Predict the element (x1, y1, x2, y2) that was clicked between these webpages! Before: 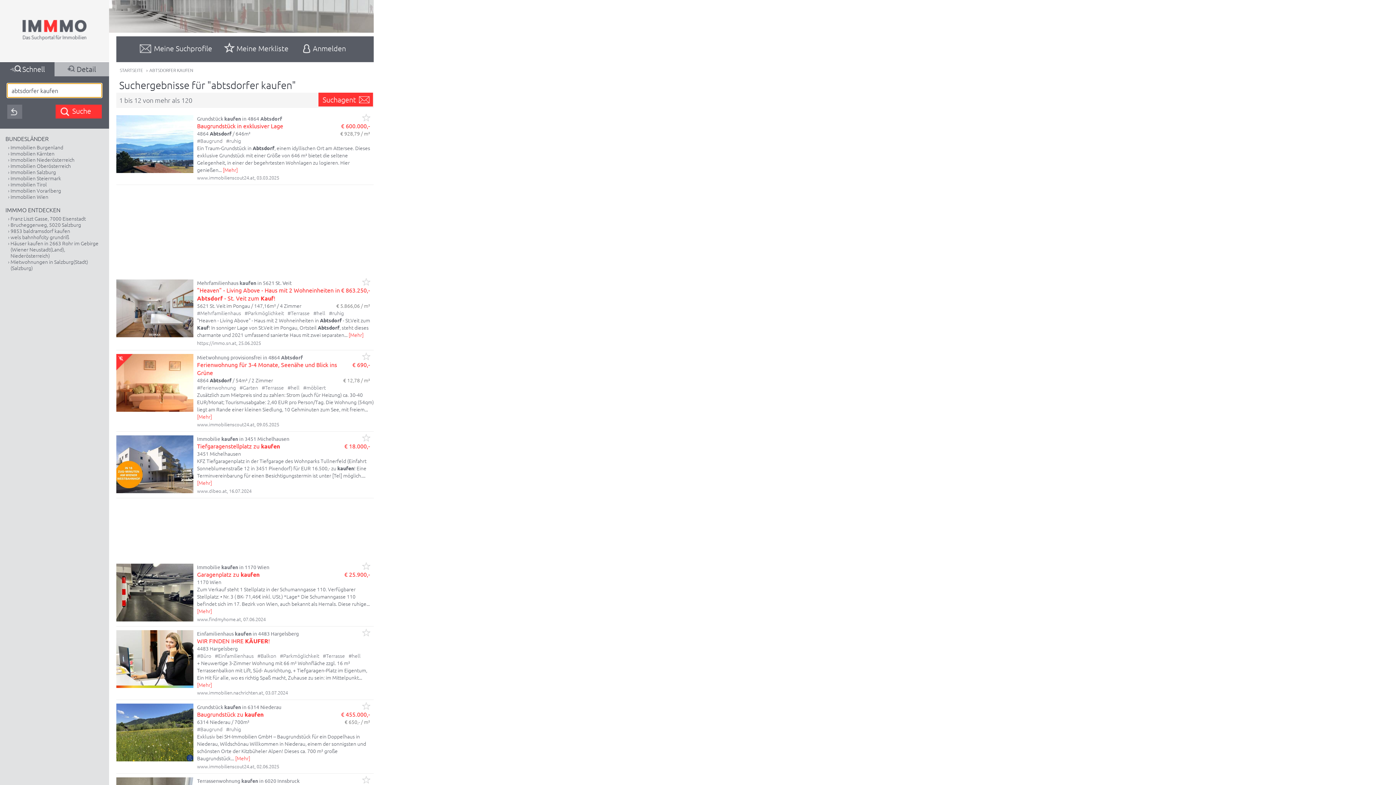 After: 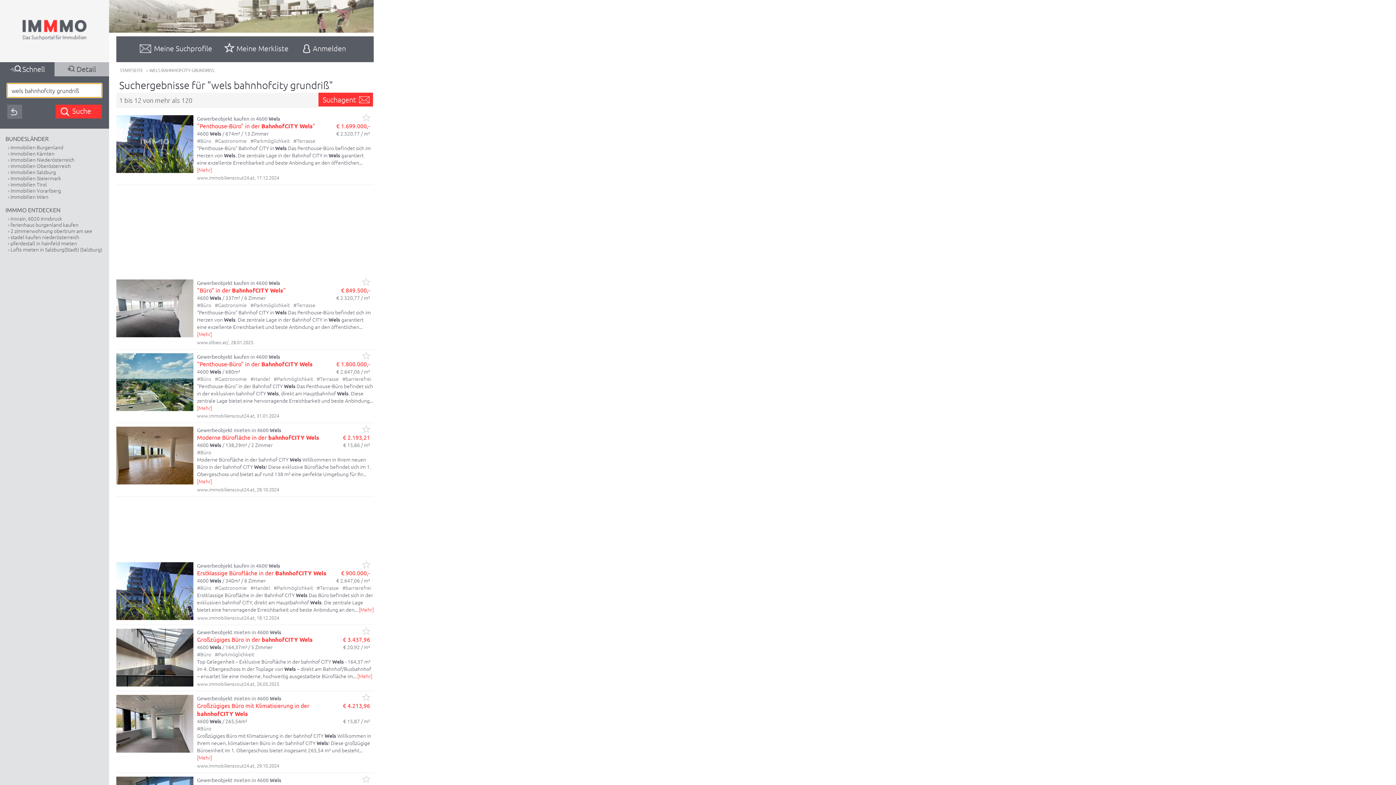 Action: label: wels bahnhofcity grundriß bbox: (10, 233, 69, 240)